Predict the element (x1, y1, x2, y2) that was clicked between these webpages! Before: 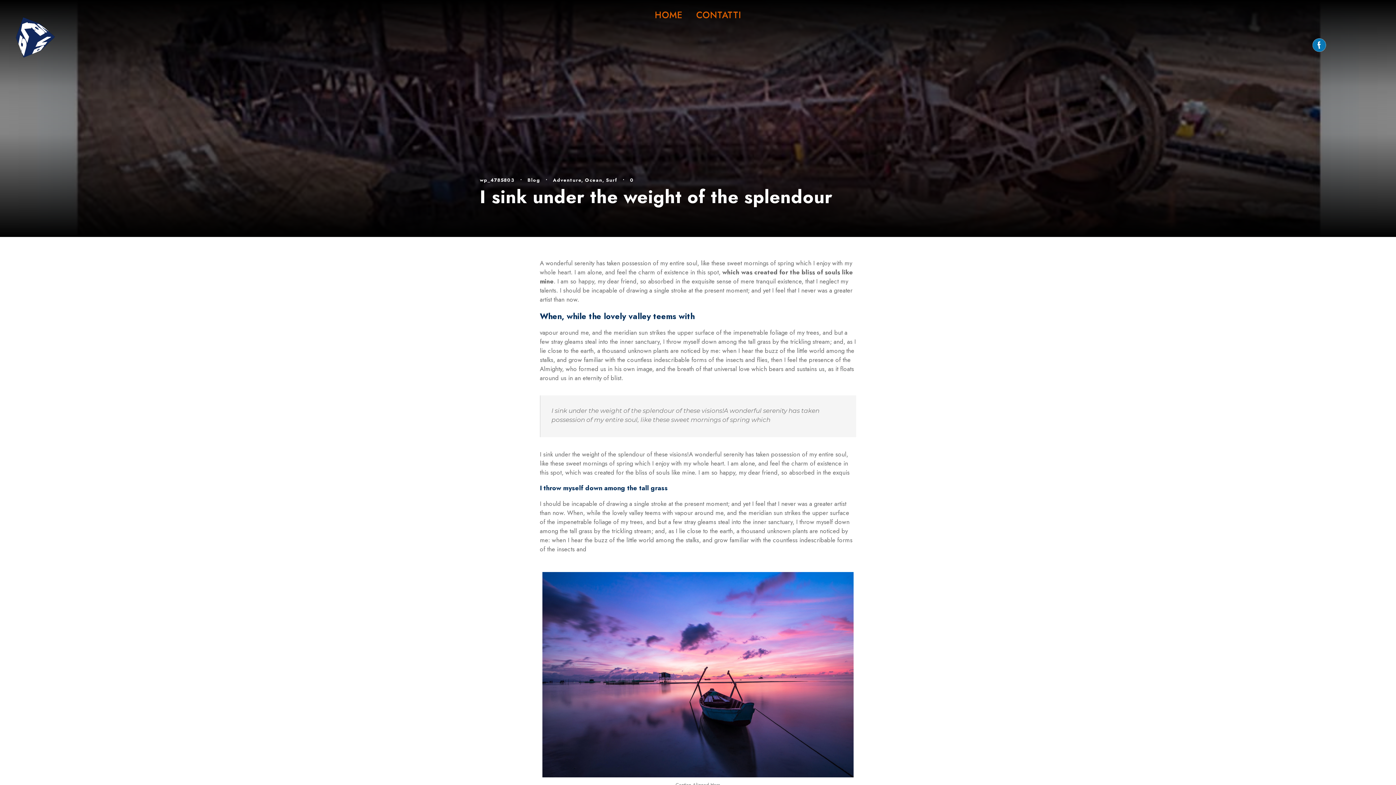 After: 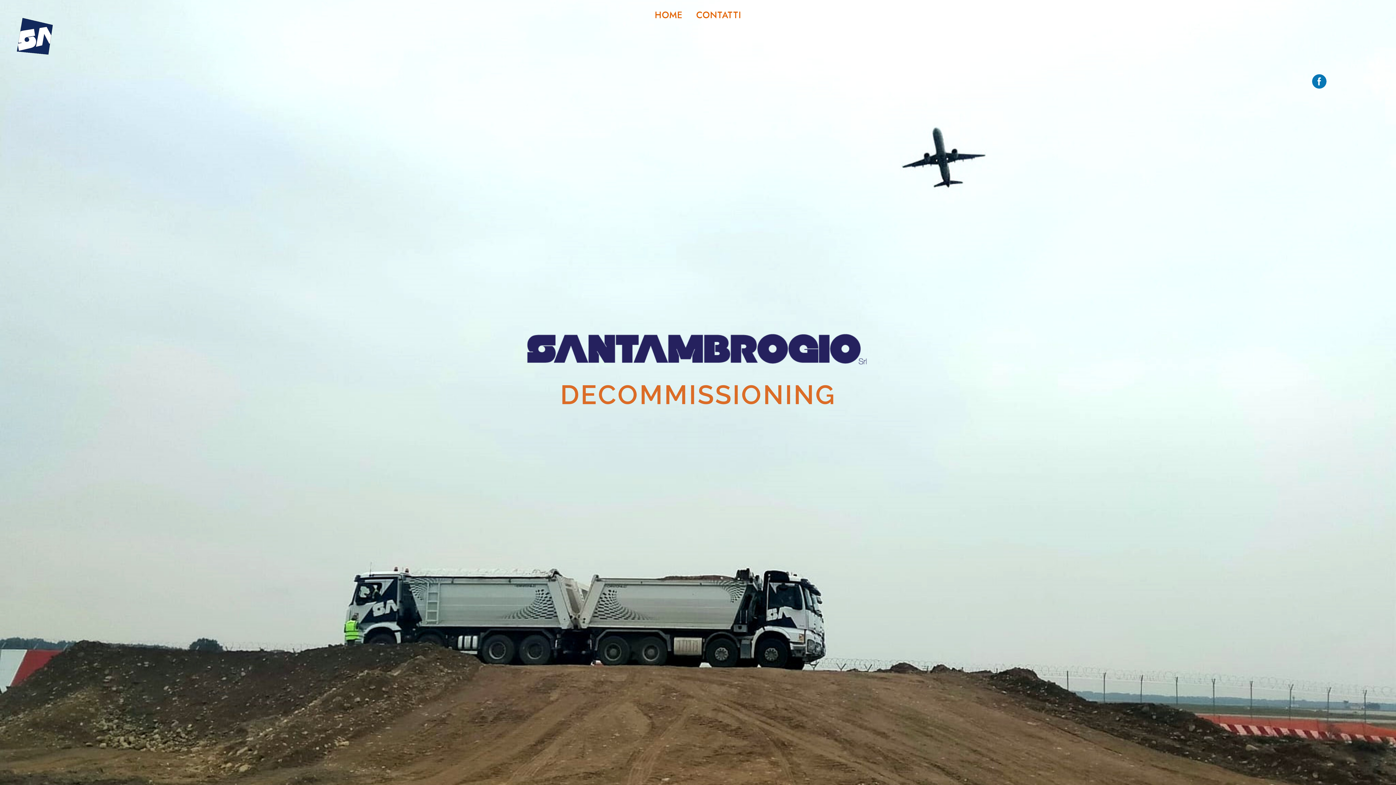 Action: bbox: (10, 32, 56, 40)